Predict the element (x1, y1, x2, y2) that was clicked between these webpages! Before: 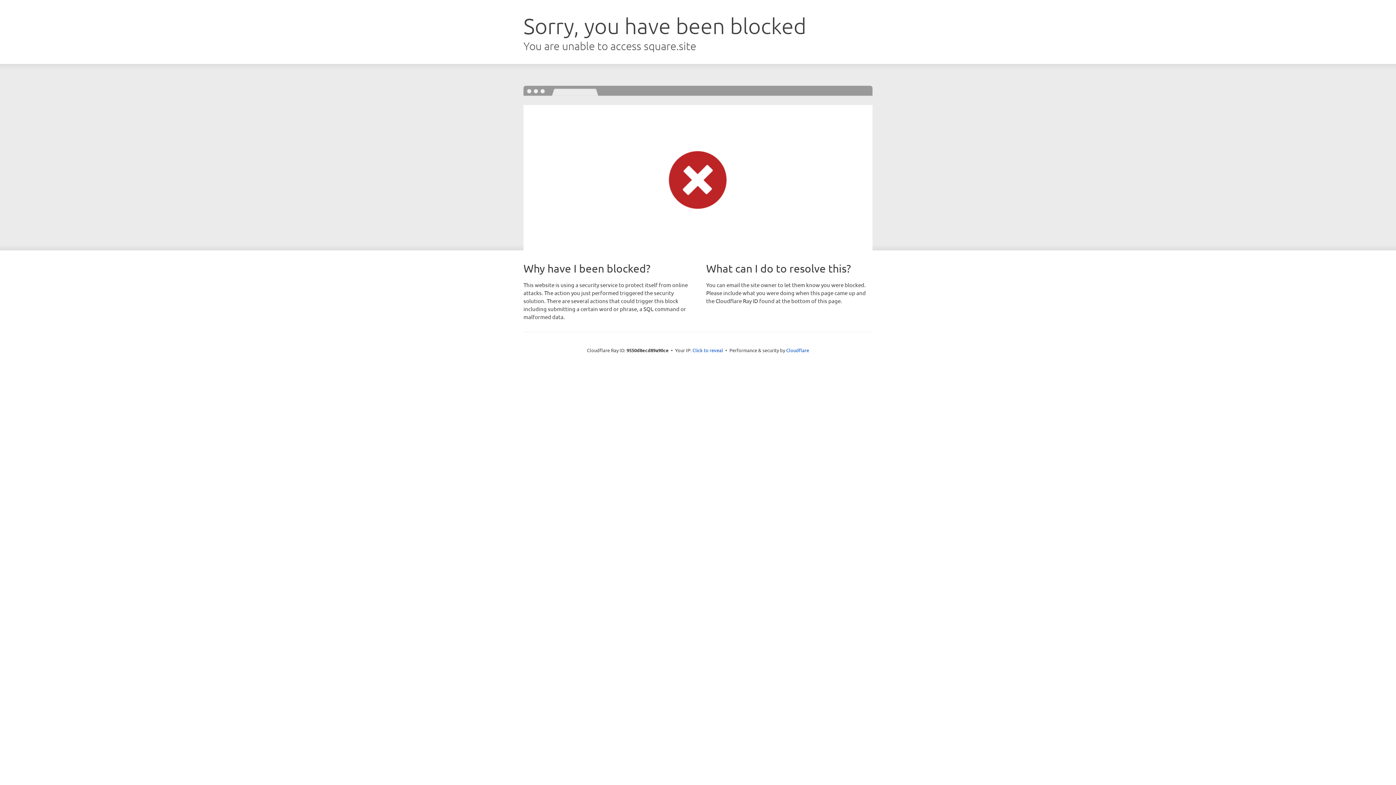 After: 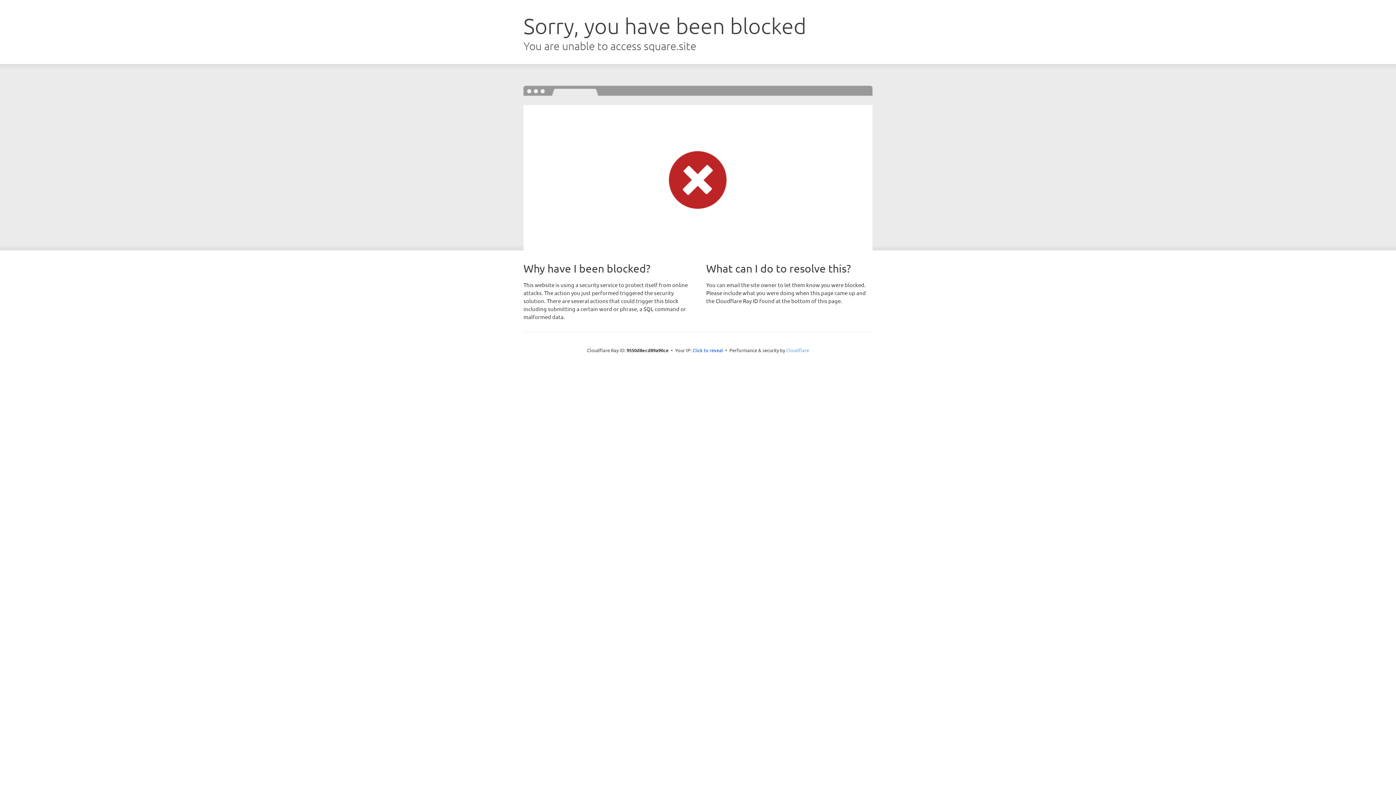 Action: label: Cloudflare bbox: (786, 347, 809, 353)